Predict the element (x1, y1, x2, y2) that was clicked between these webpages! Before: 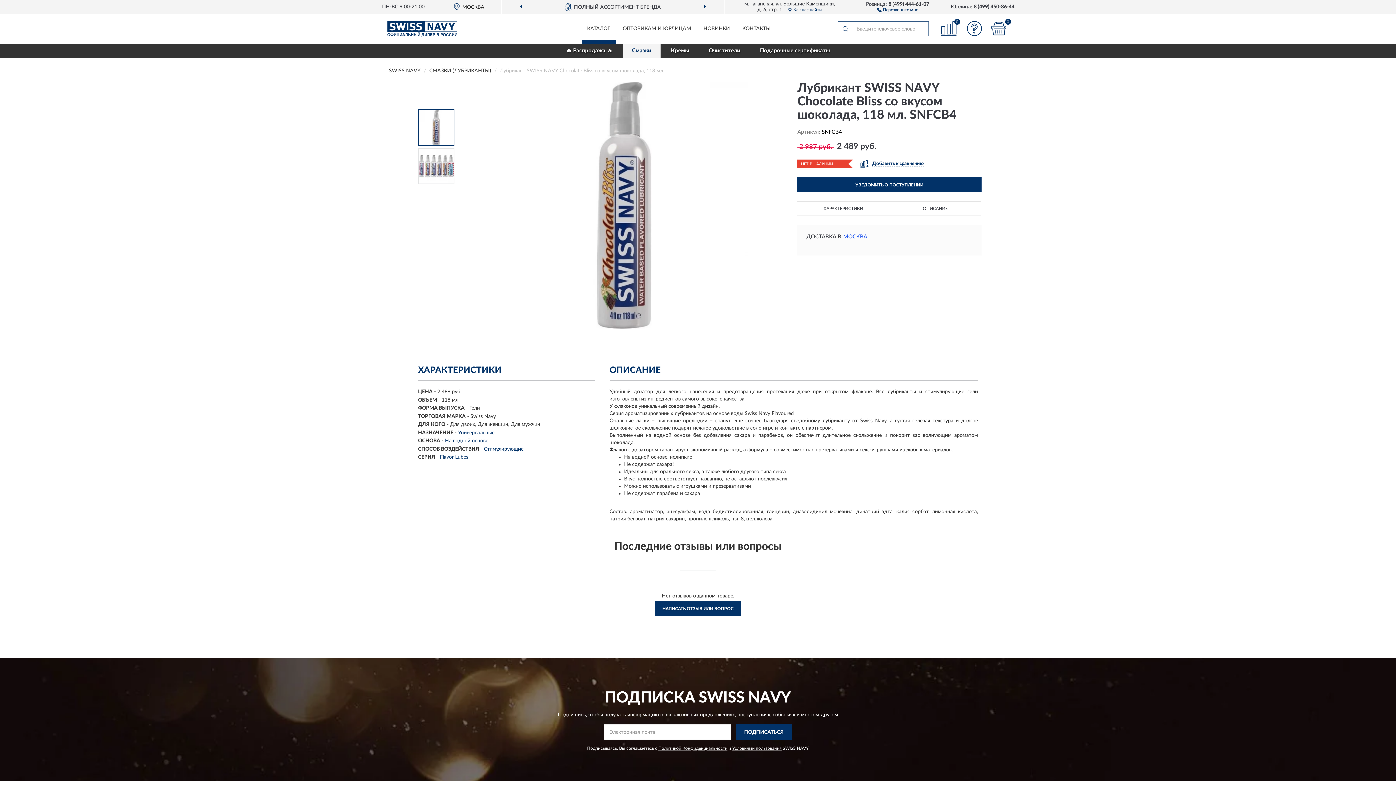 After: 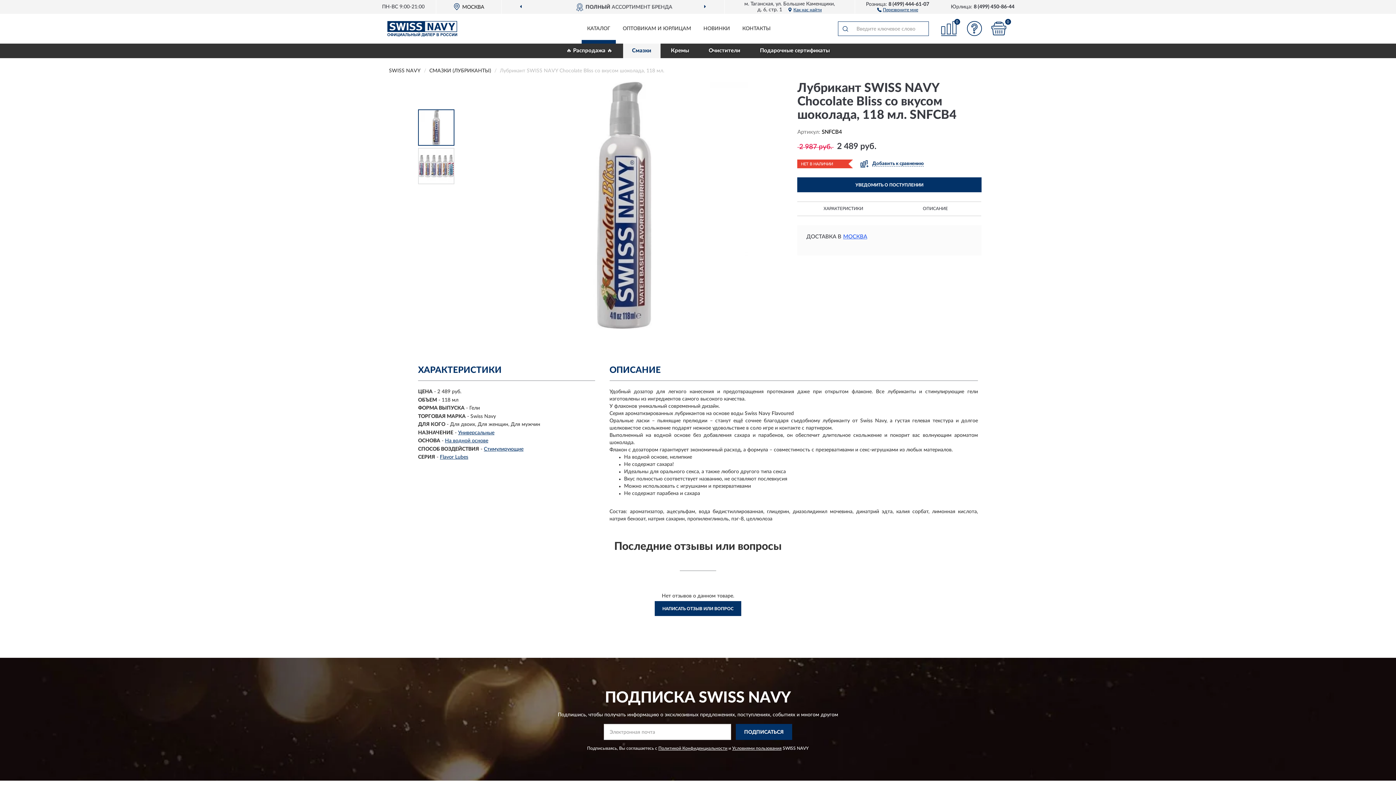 Action: bbox: (877, 7, 918, 11) label: Перезвоните мне